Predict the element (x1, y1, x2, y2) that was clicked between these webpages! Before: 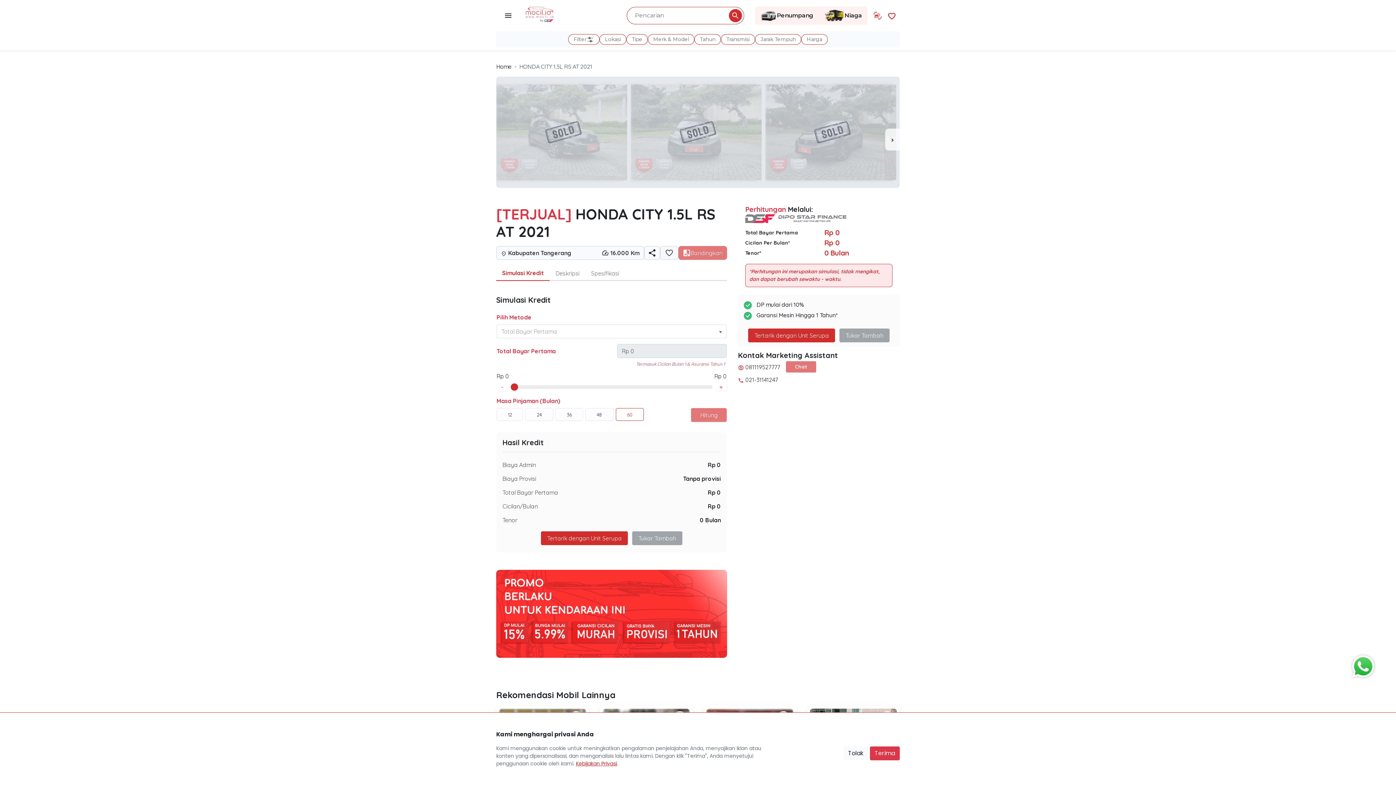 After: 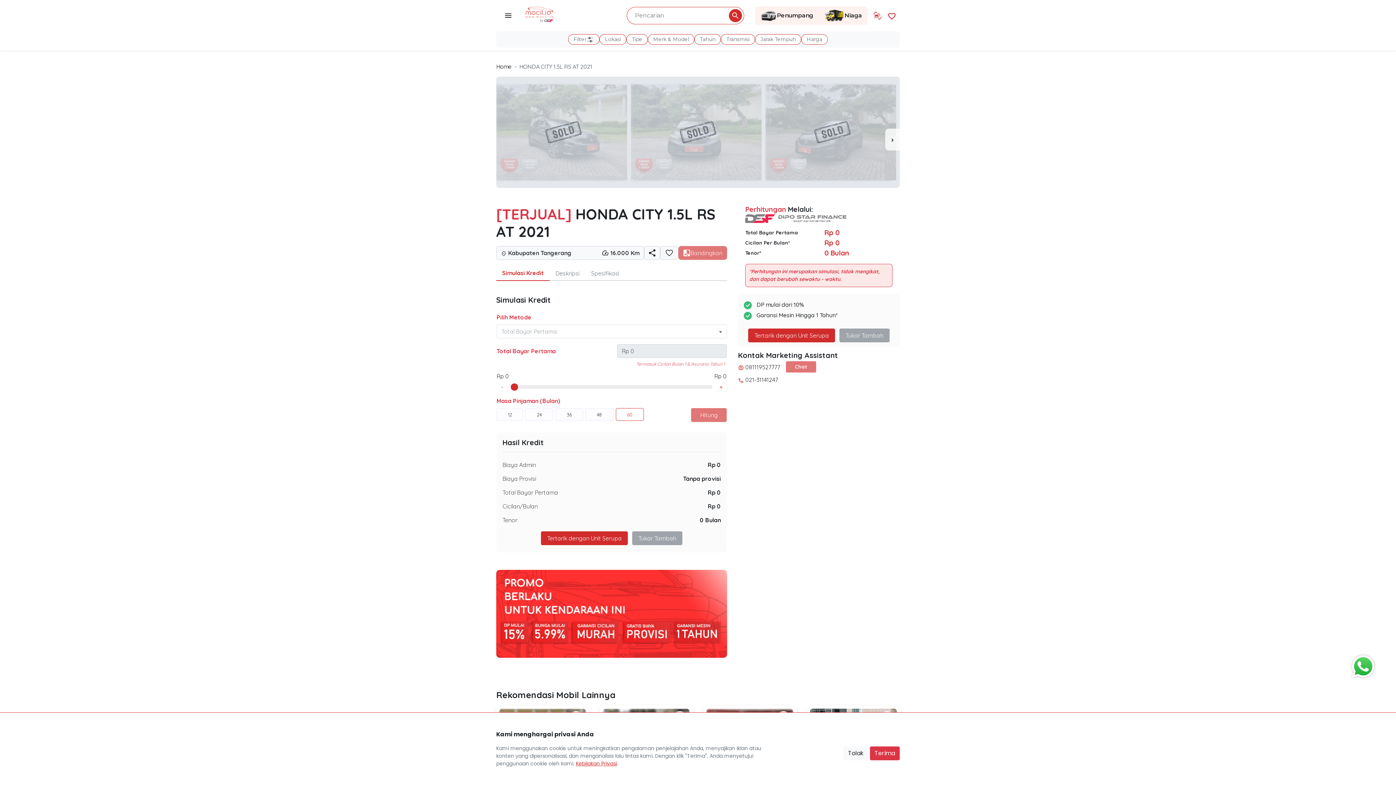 Action: bbox: (1350, 653, 1373, 676) label: Button Chat Sales